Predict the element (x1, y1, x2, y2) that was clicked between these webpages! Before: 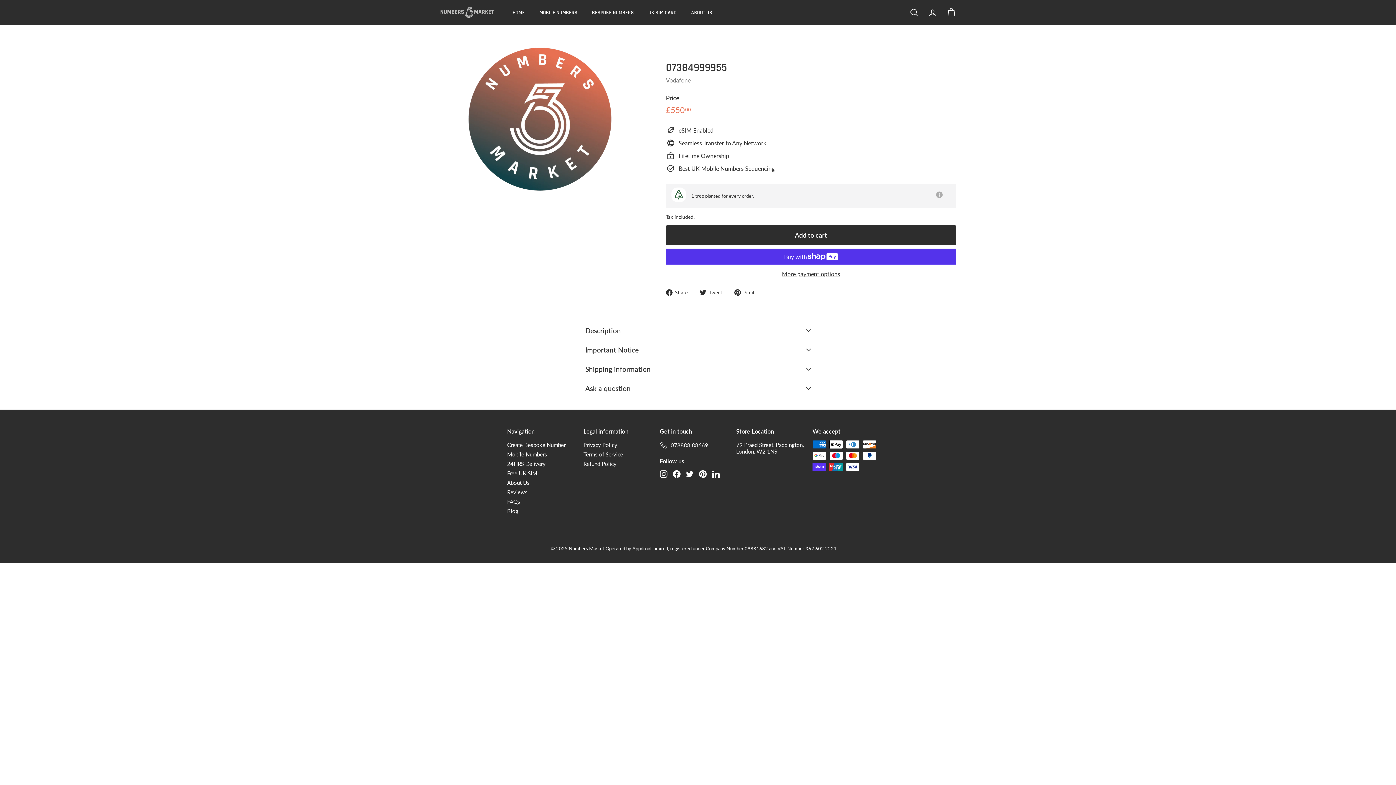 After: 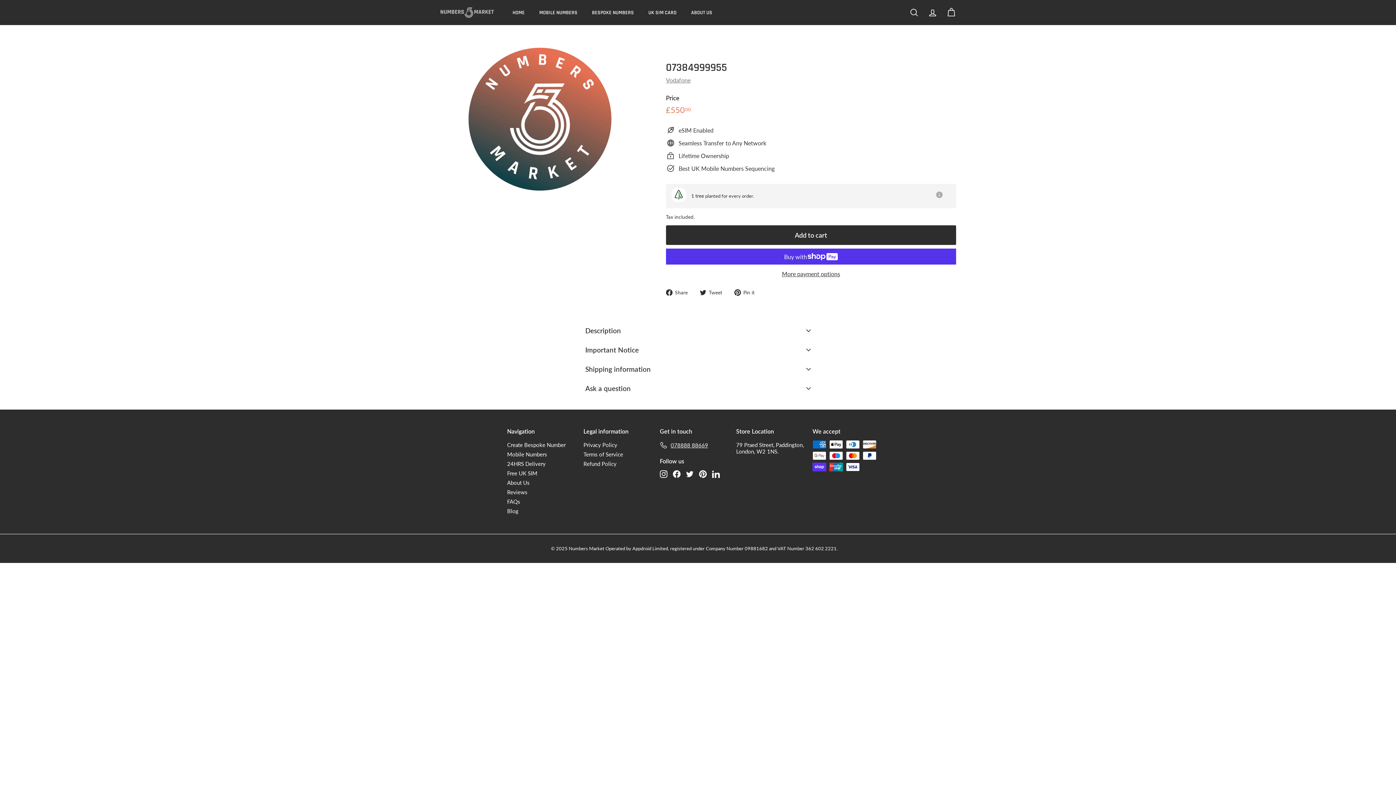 Action: label: Instagram bbox: (660, 470, 667, 478)